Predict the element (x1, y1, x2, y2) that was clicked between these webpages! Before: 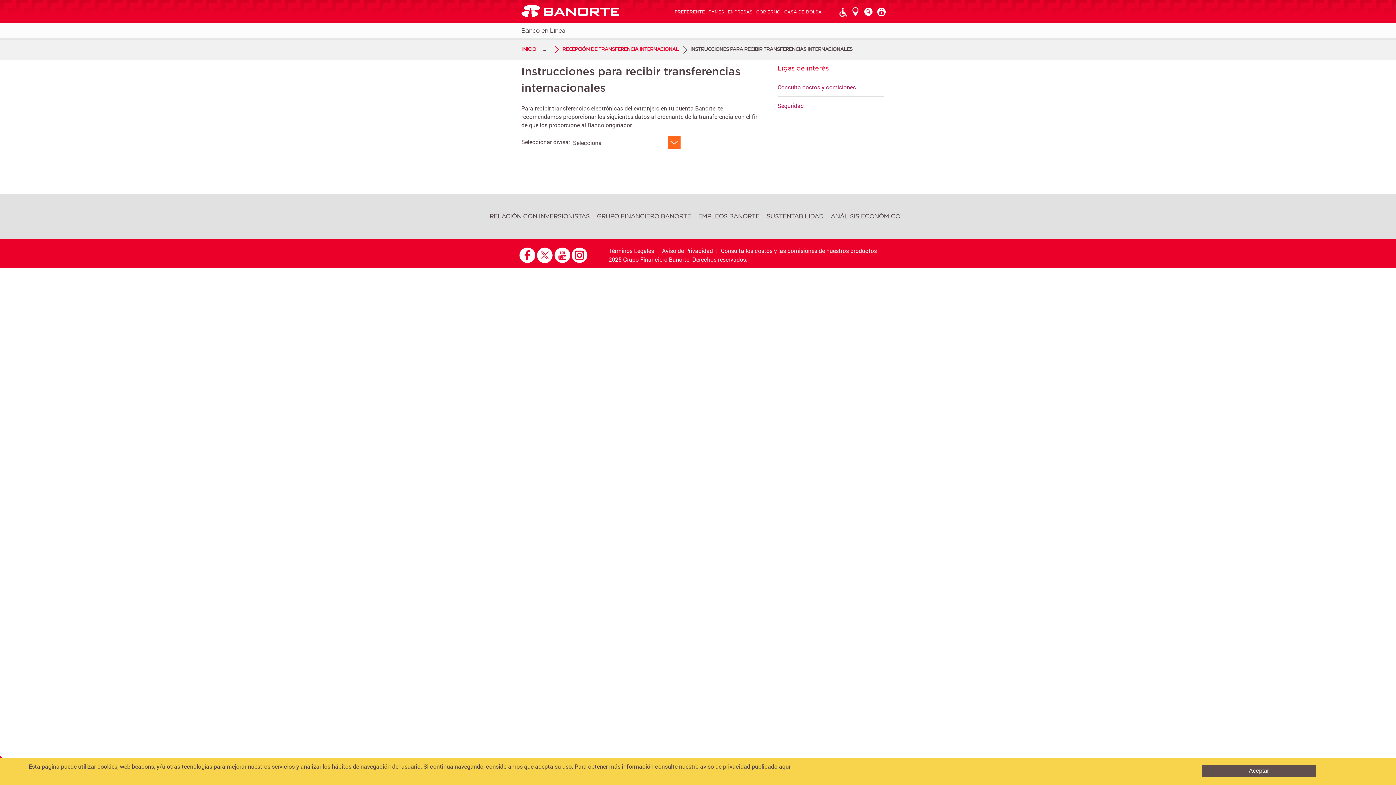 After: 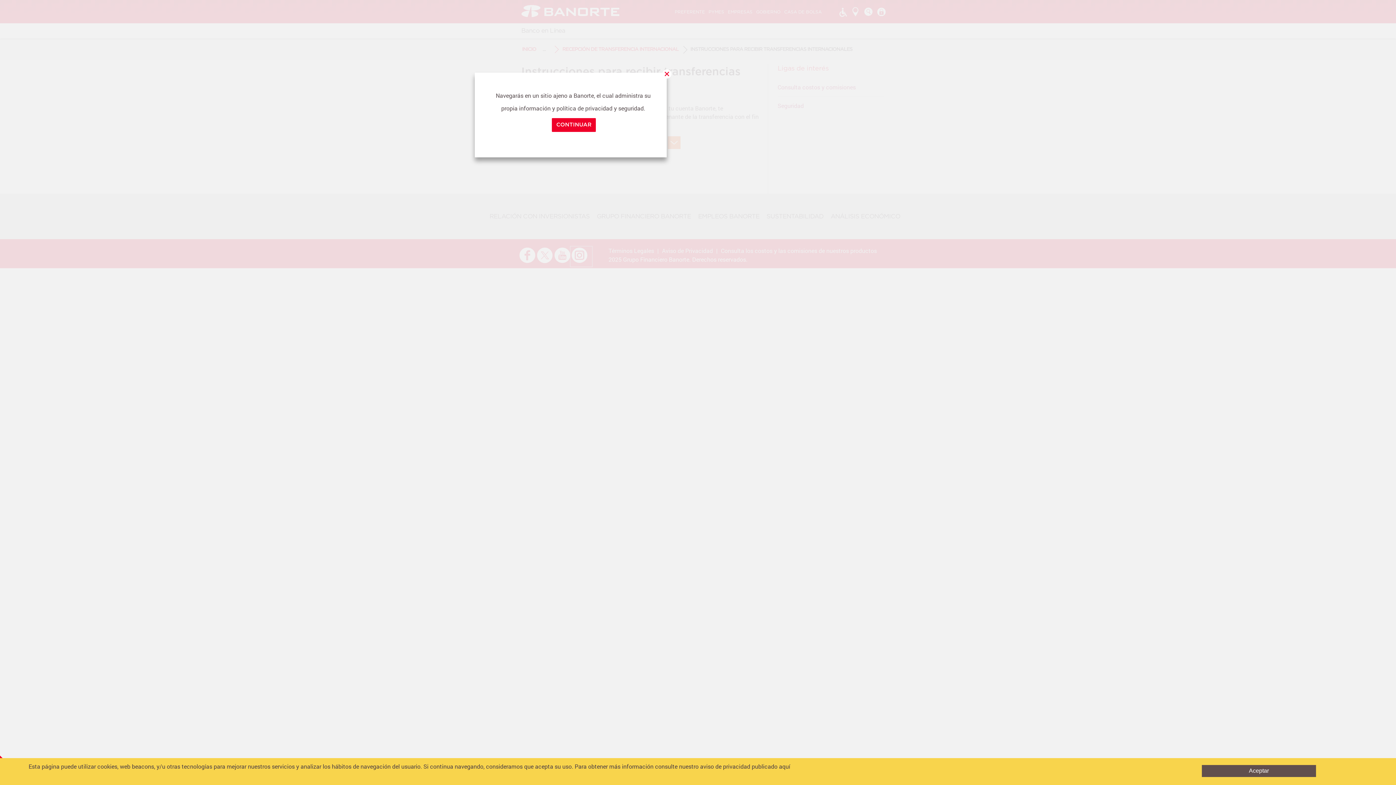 Action: bbox: (570, 246, 592, 266)